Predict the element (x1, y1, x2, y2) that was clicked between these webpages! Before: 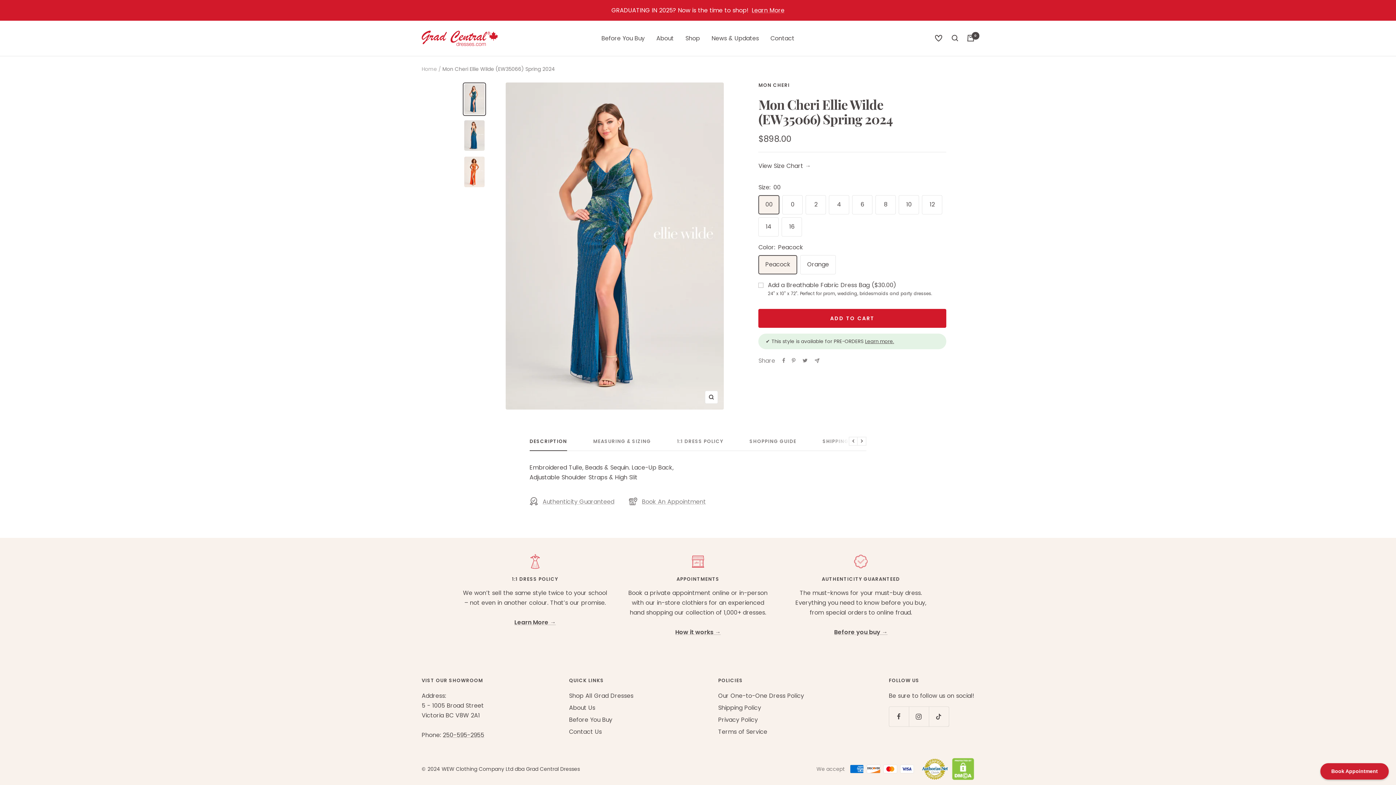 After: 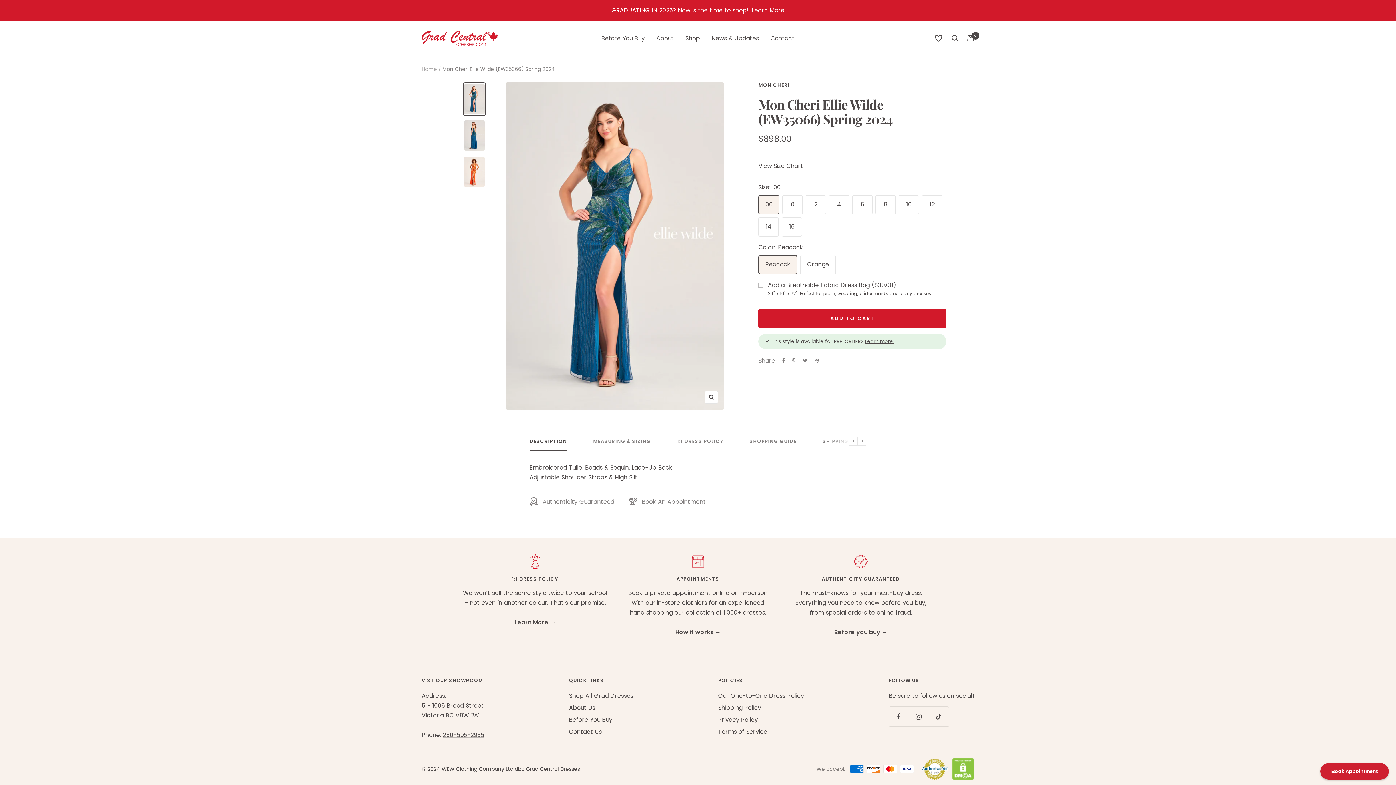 Action: label: Previous bbox: (849, 436, 857, 445)